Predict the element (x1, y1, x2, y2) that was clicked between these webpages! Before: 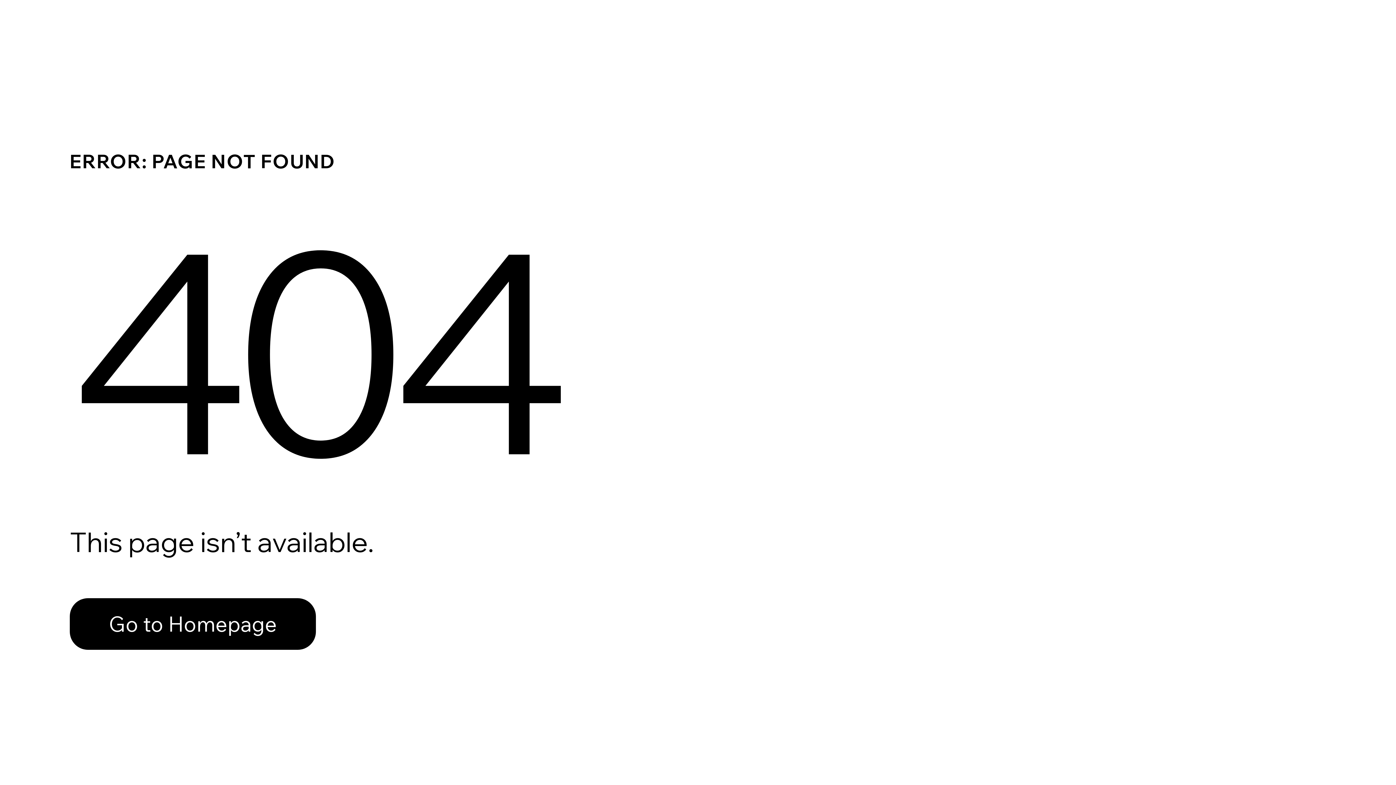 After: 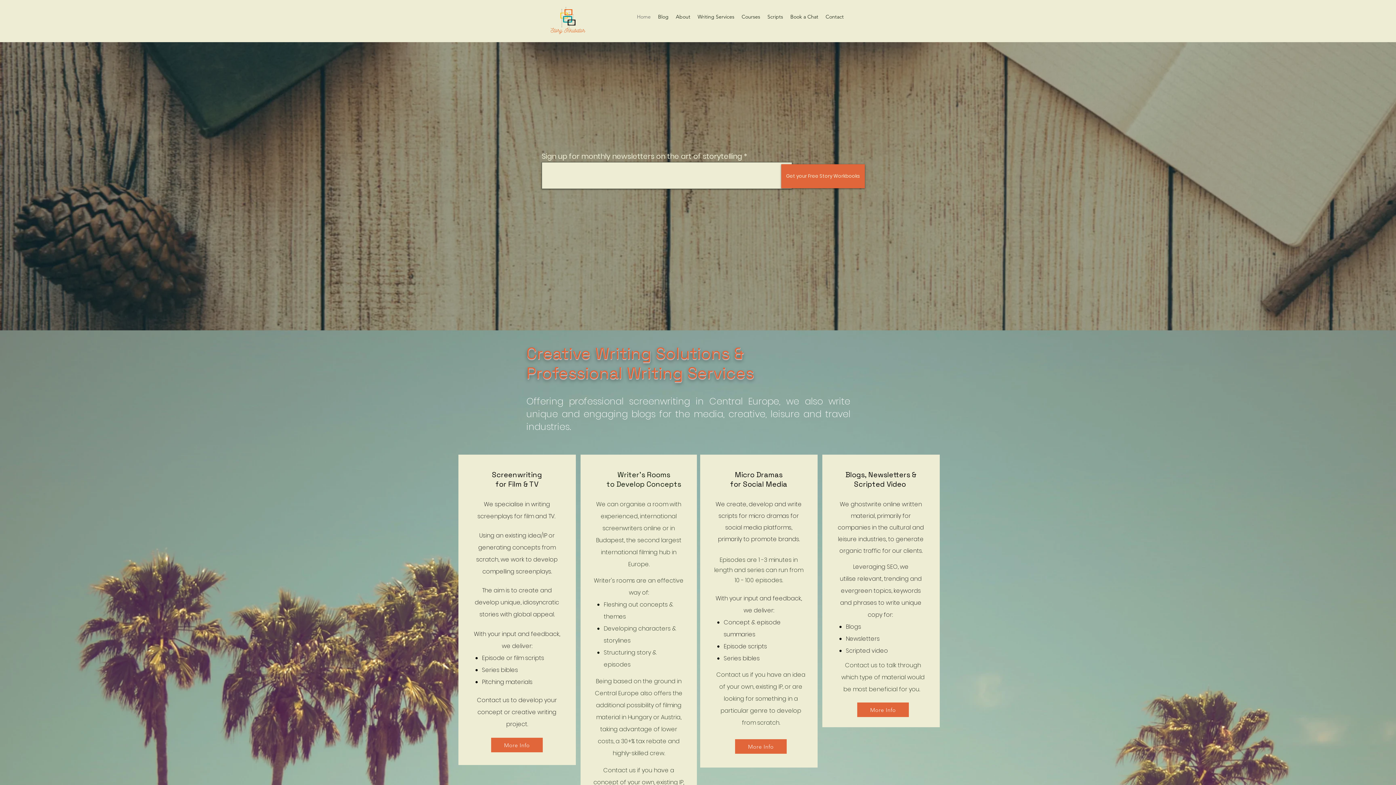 Action: bbox: (69, 598, 316, 650) label: Go to Homepage